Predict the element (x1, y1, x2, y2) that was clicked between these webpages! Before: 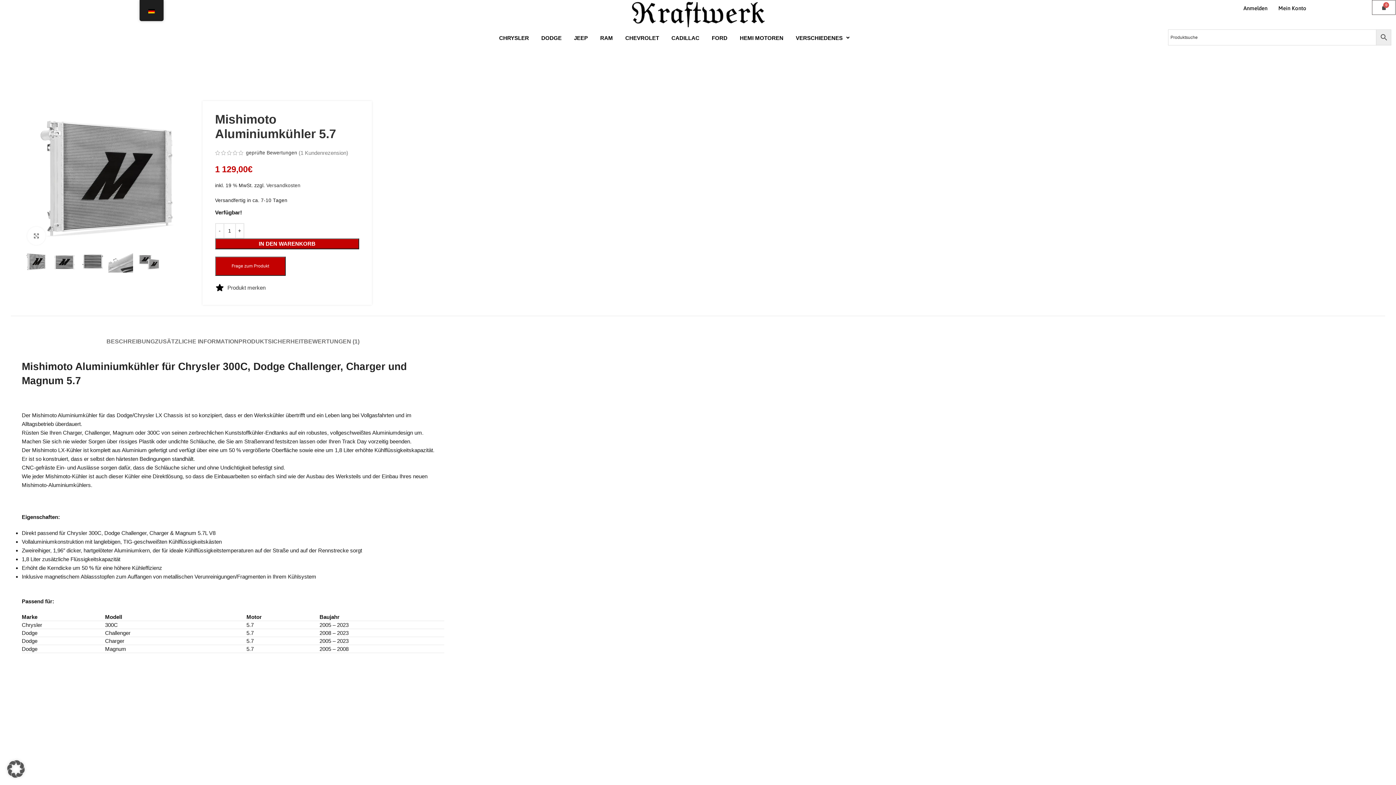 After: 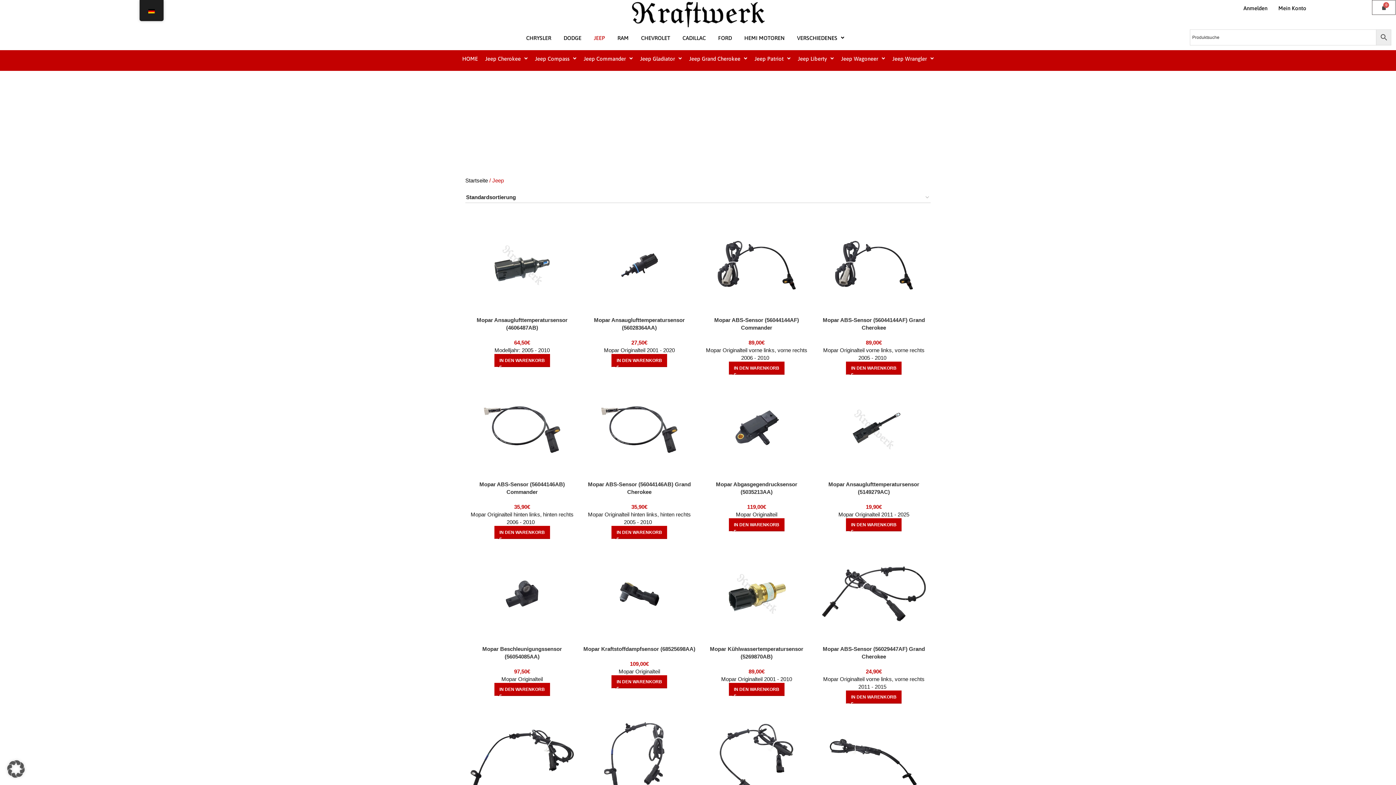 Action: label: JEEP bbox: (567, 29, 594, 46)